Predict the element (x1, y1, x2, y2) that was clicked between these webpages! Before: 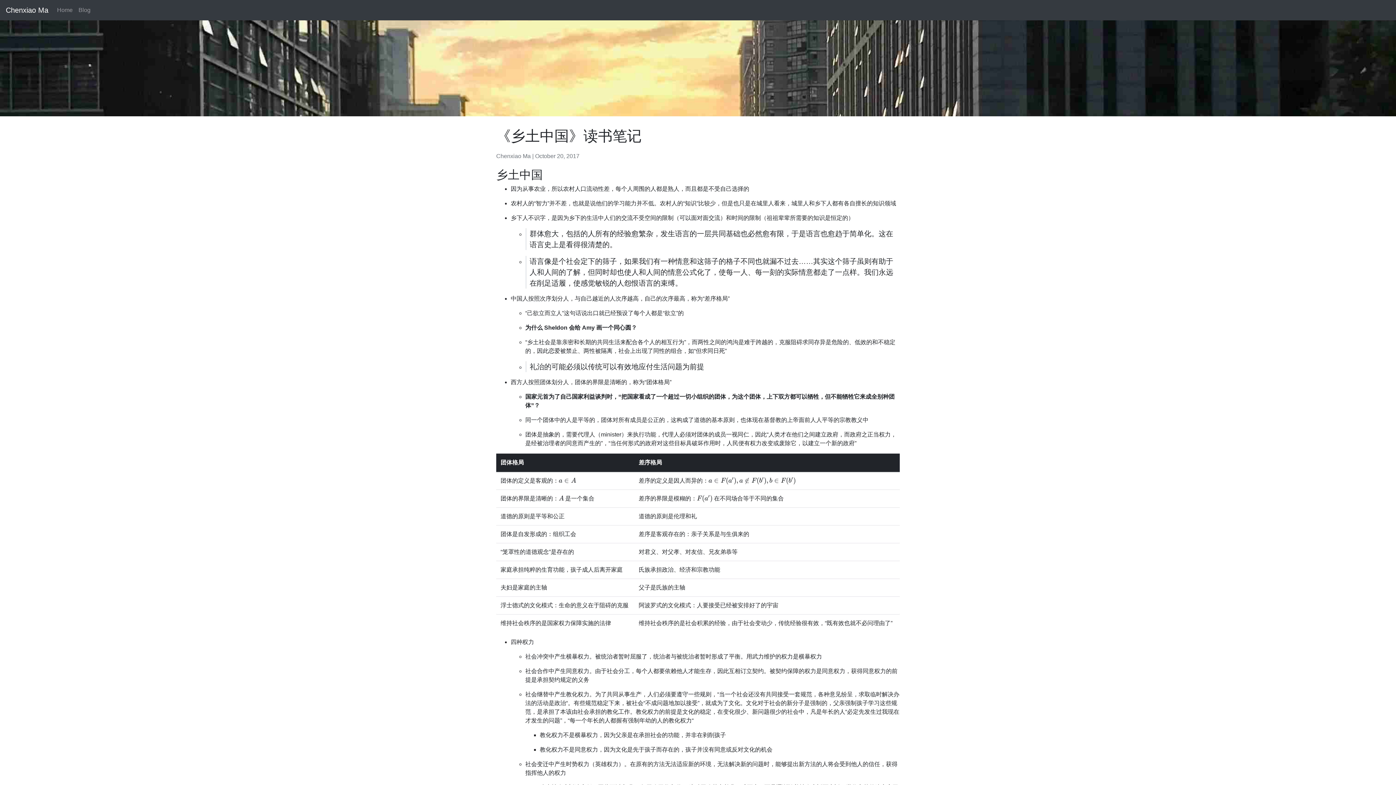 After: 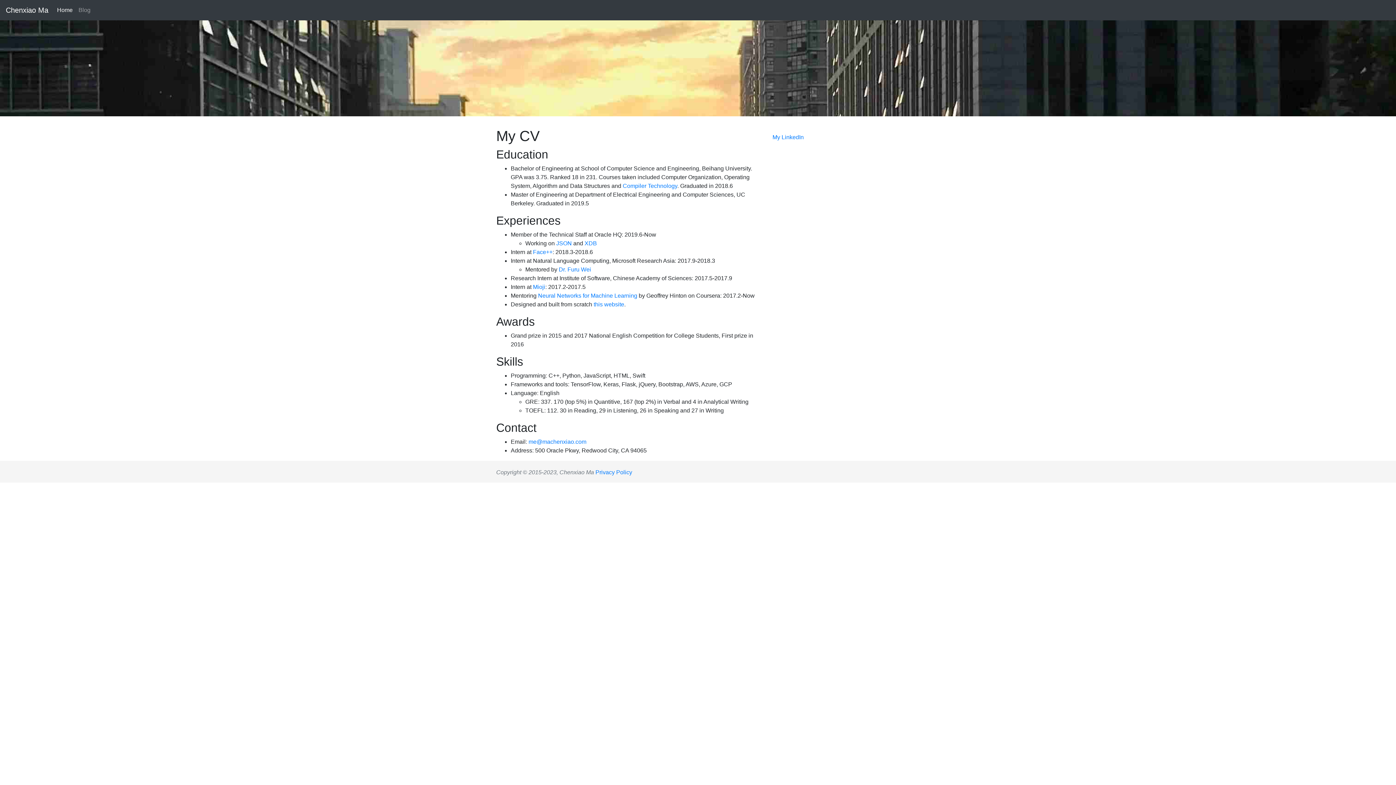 Action: bbox: (54, 2, 75, 17) label: Home